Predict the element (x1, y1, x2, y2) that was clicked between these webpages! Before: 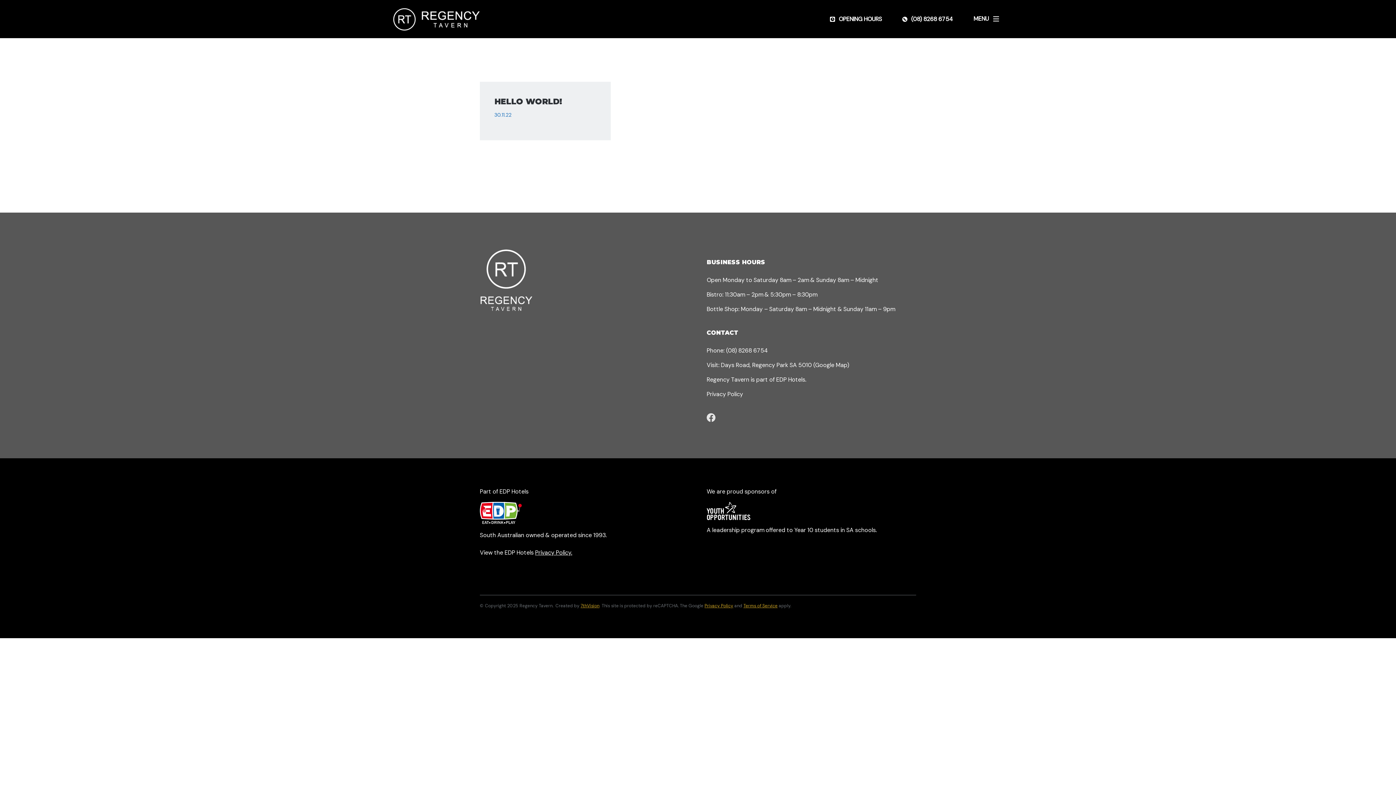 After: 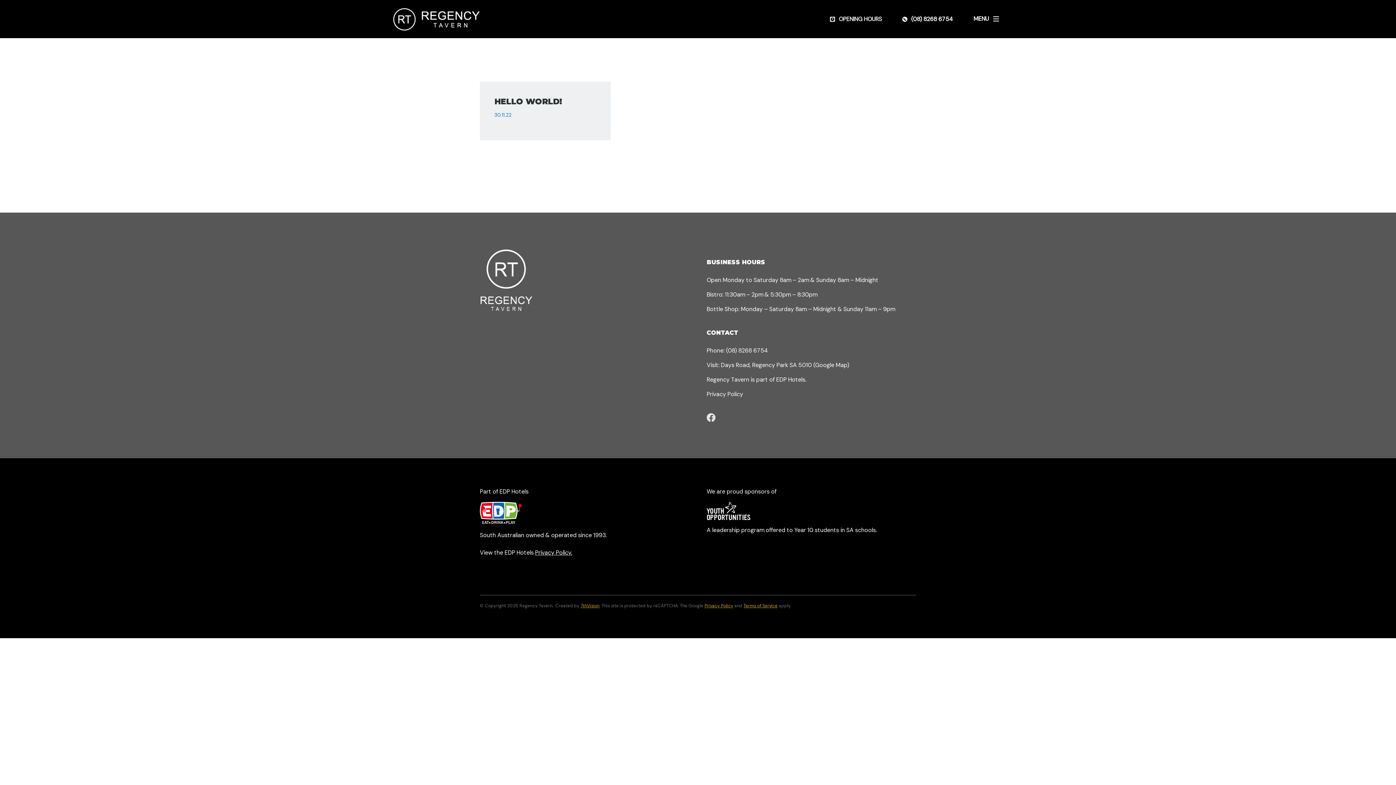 Action: bbox: (830, 13, 882, 24) label: Opening Hours